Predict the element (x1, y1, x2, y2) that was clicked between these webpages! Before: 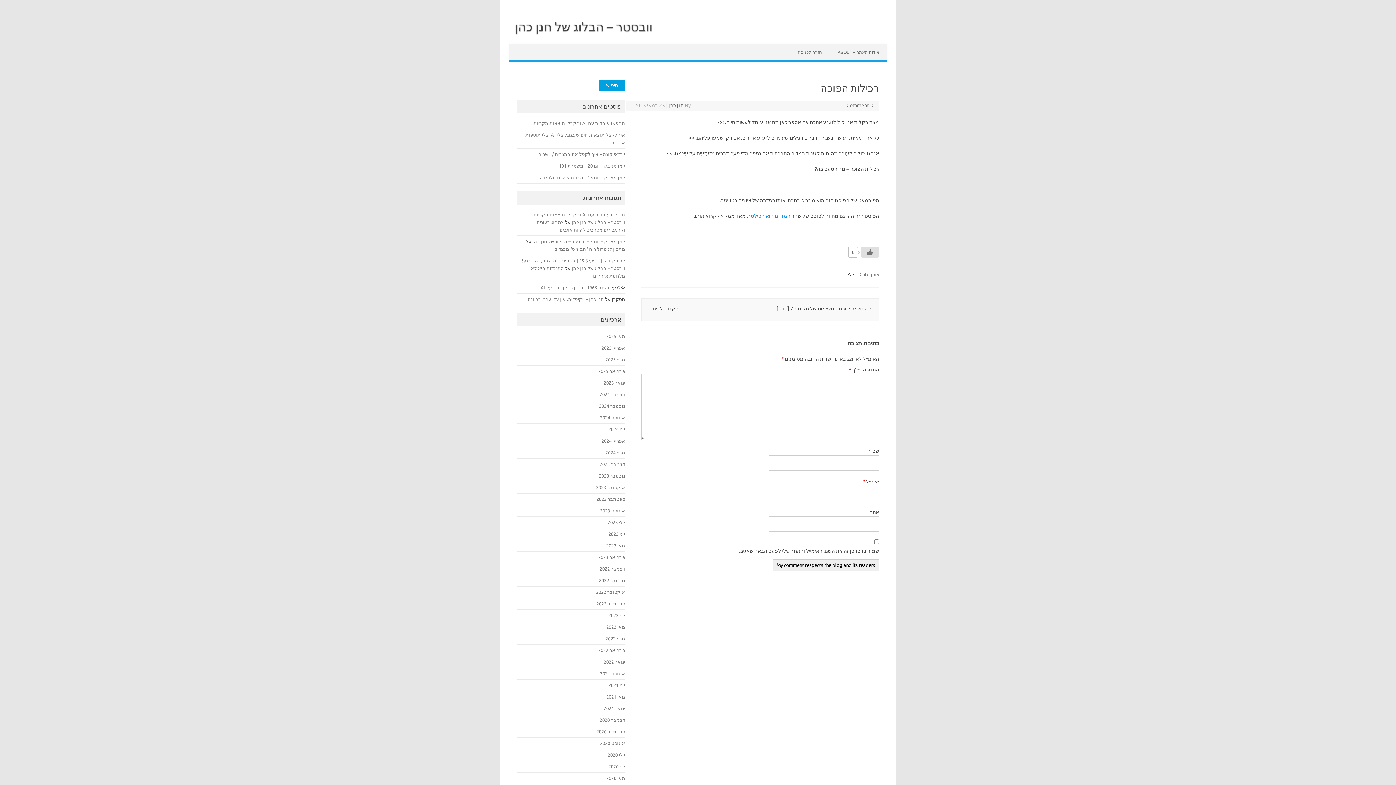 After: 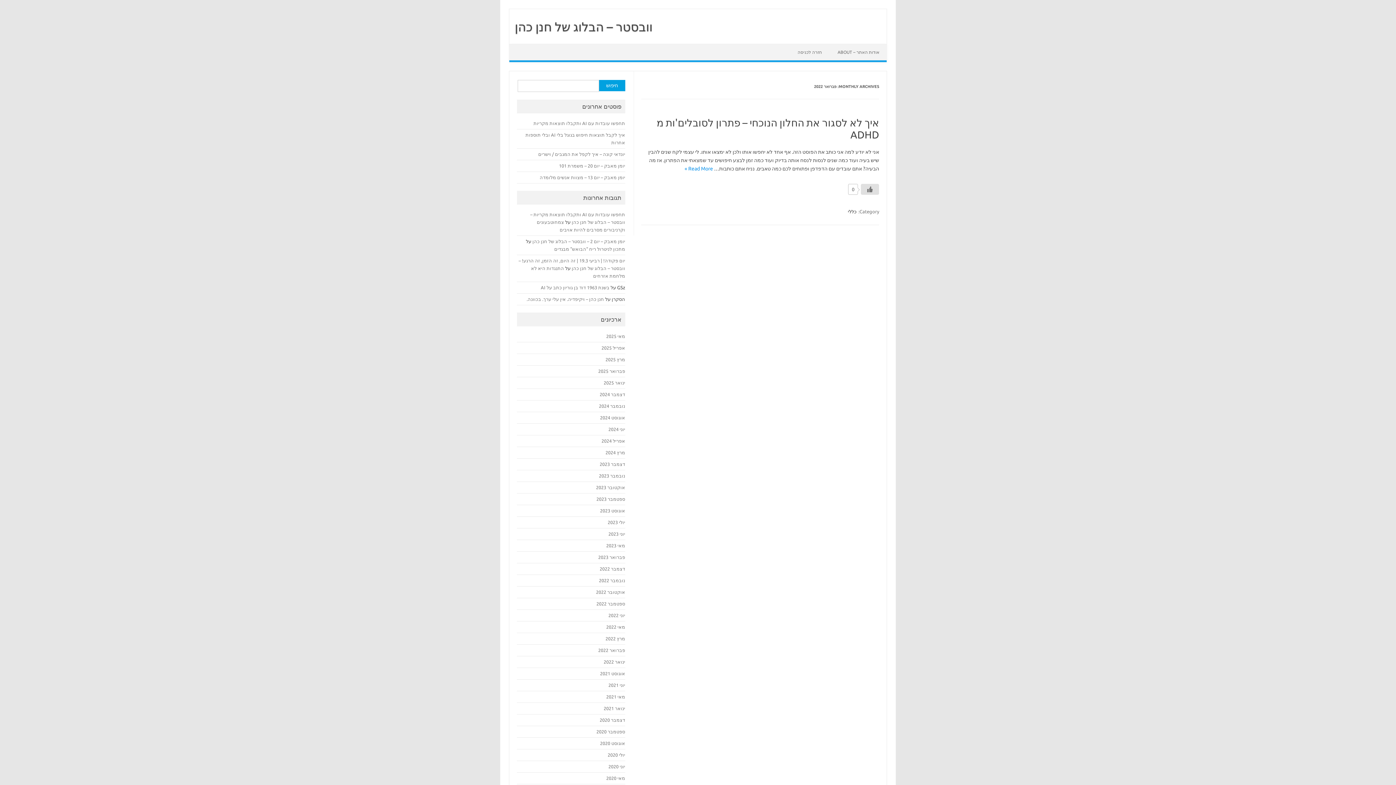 Action: bbox: (598, 648, 625, 653) label: פברואר 2022